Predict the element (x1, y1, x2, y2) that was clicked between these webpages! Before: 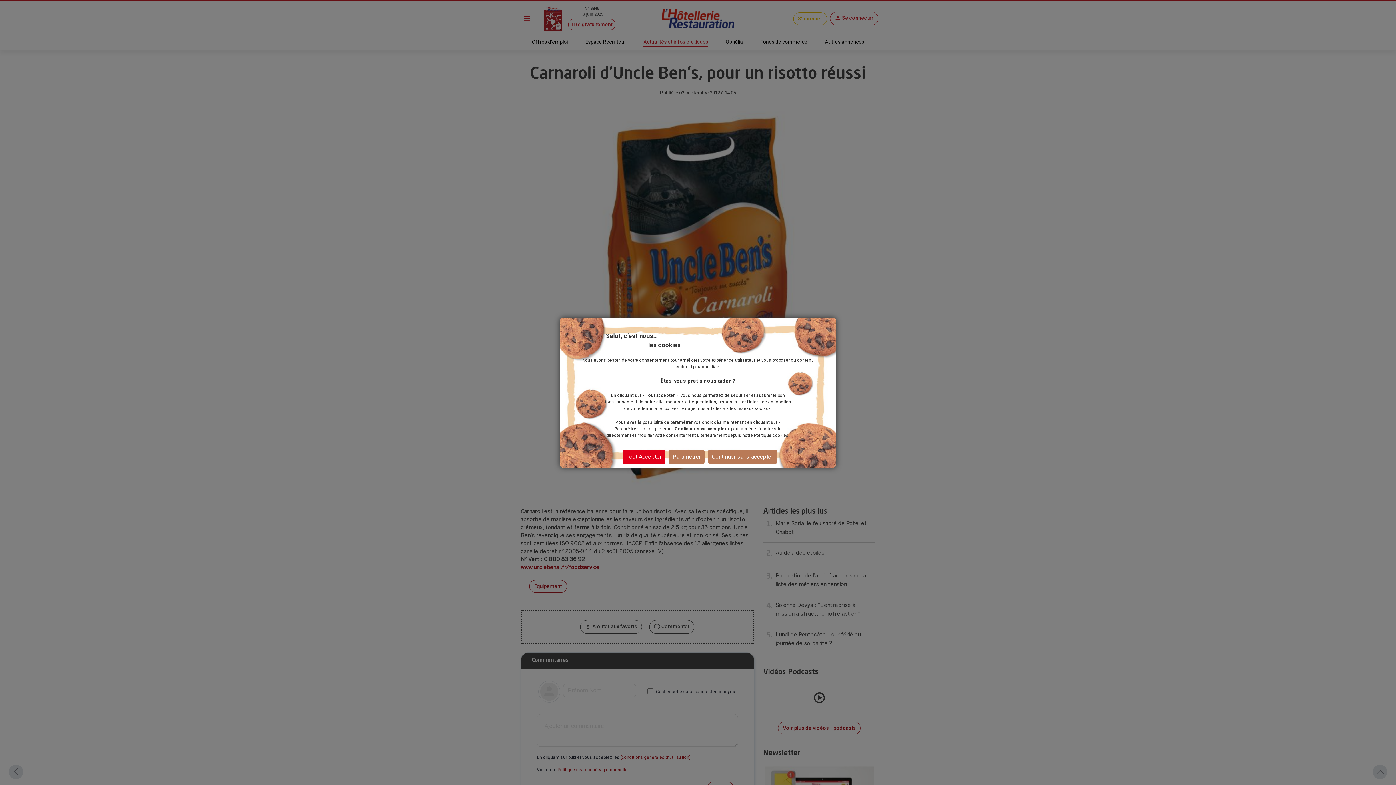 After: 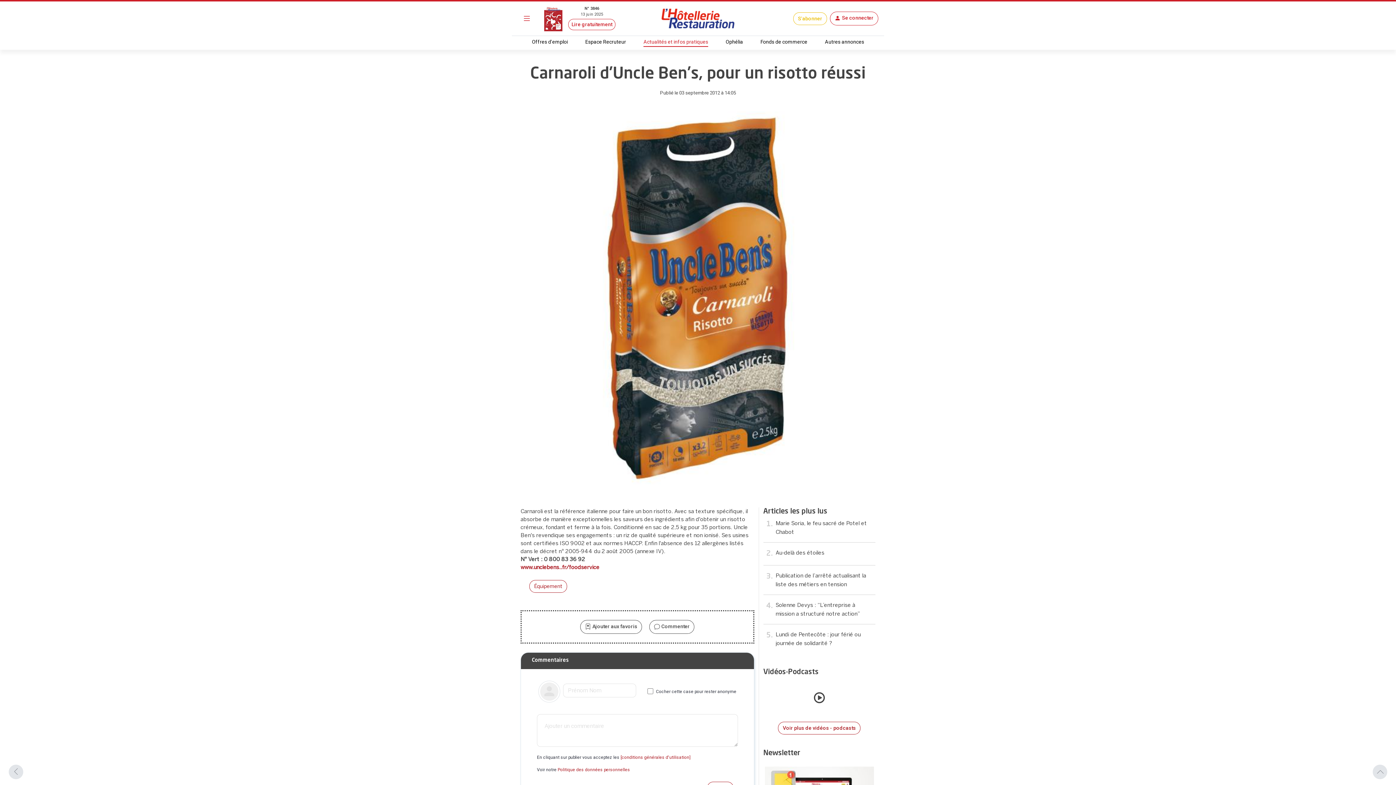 Action: bbox: (708, 449, 777, 464) label: Continuer sans accepter